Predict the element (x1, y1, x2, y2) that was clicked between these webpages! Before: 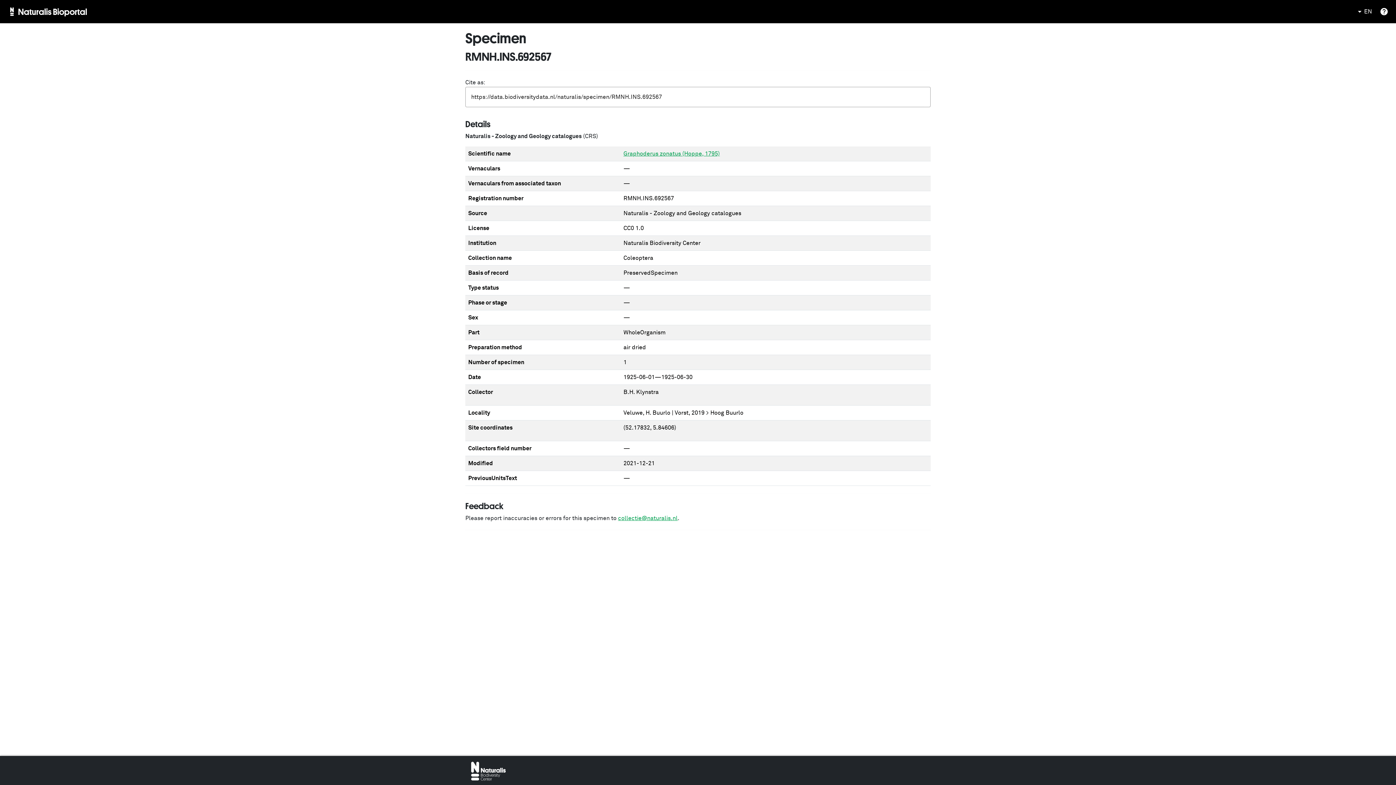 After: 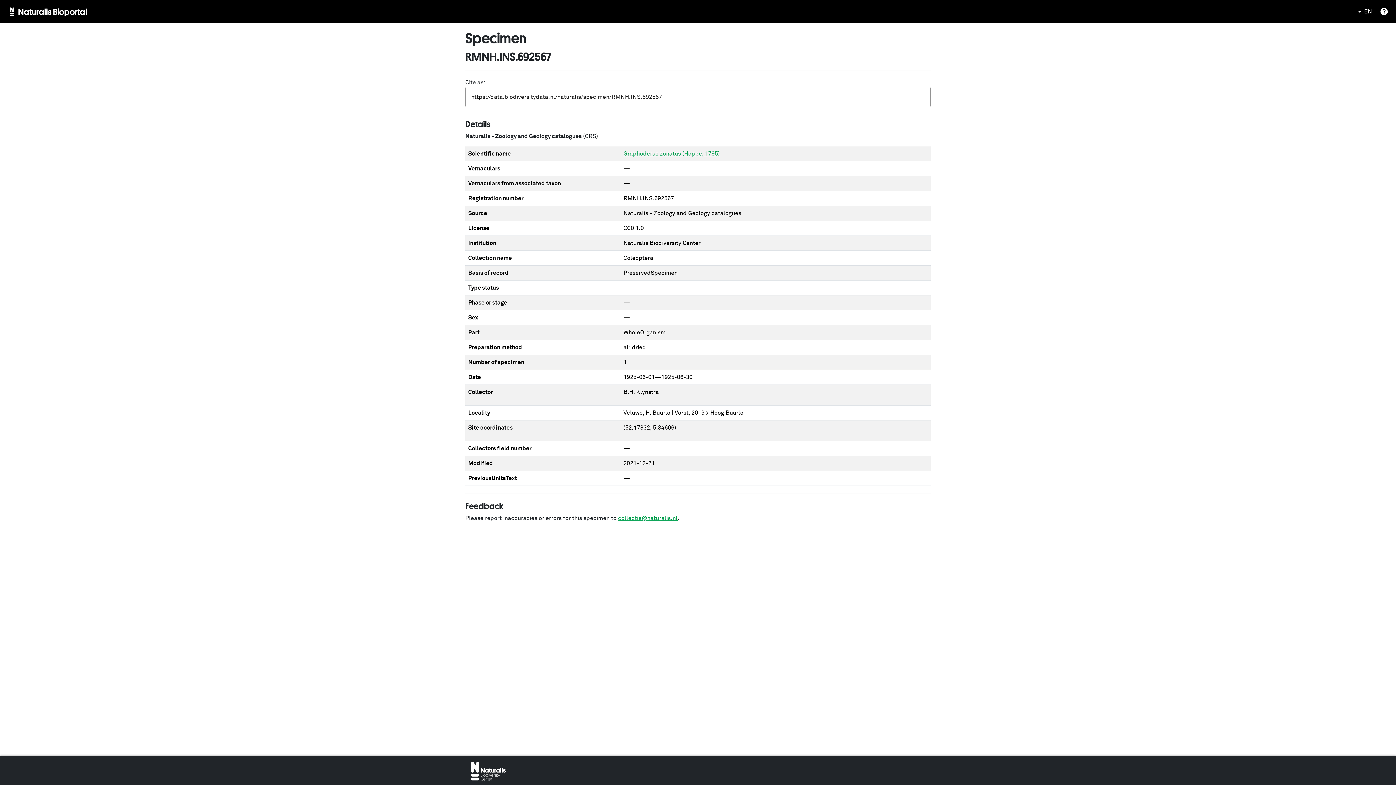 Action: bbox: (471, 768, 505, 774)